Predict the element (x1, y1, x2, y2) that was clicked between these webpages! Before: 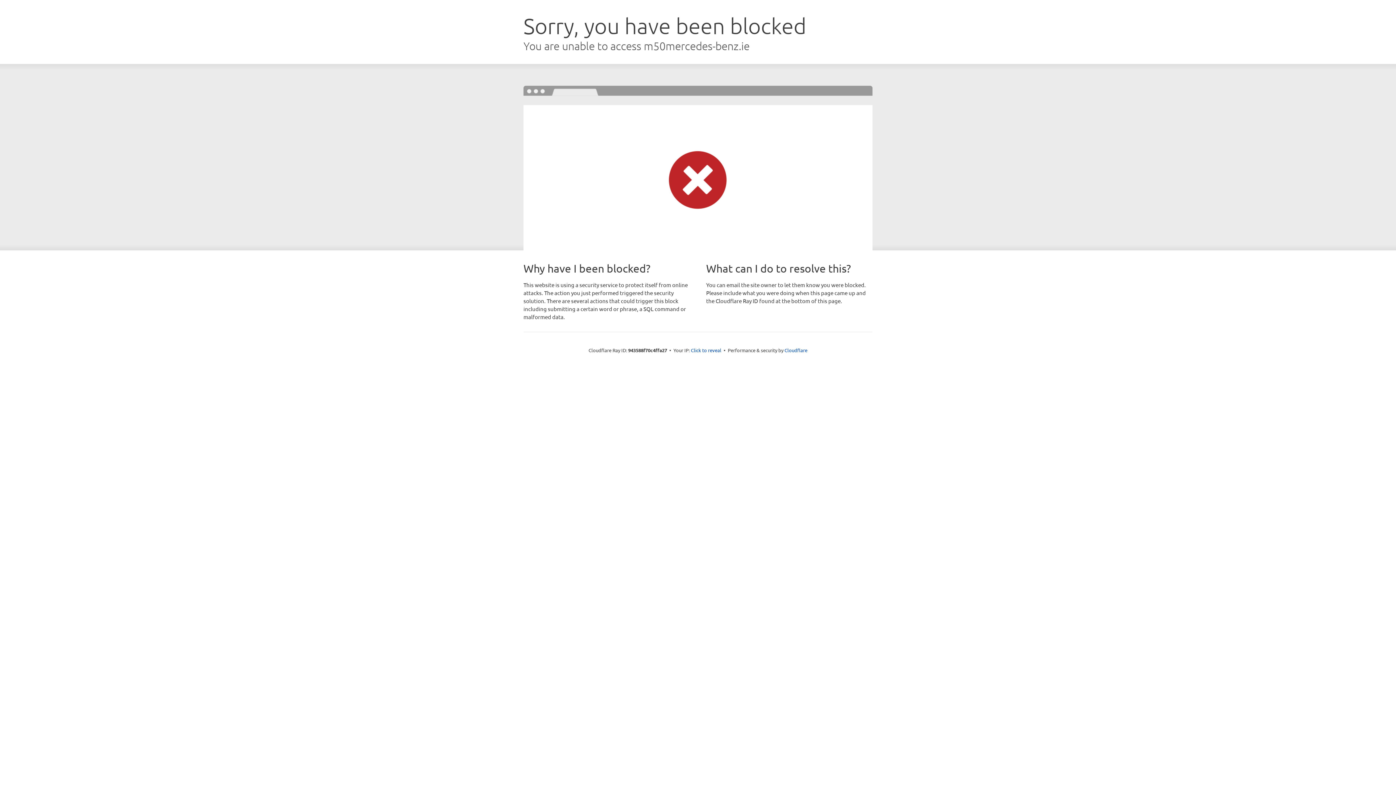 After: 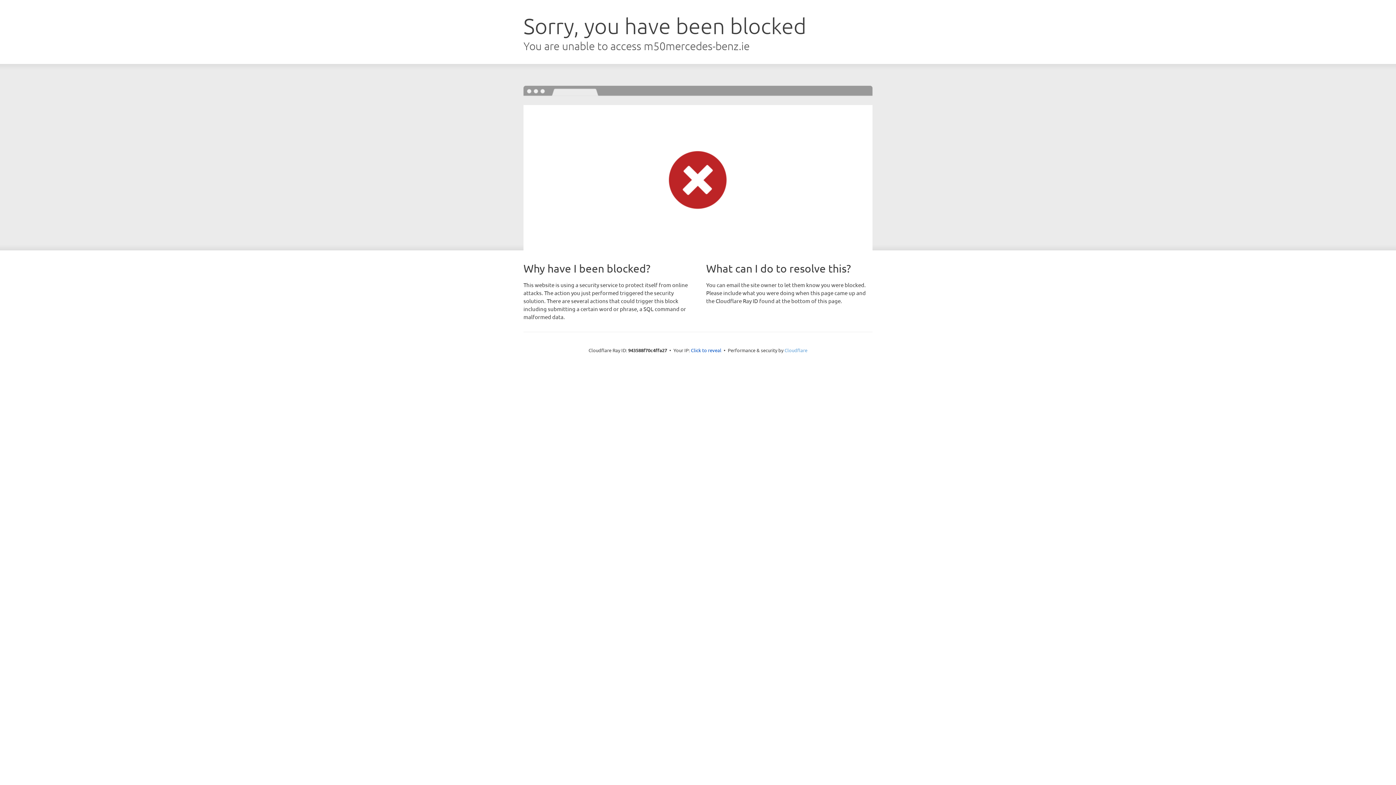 Action: label: Cloudflare bbox: (784, 347, 807, 353)